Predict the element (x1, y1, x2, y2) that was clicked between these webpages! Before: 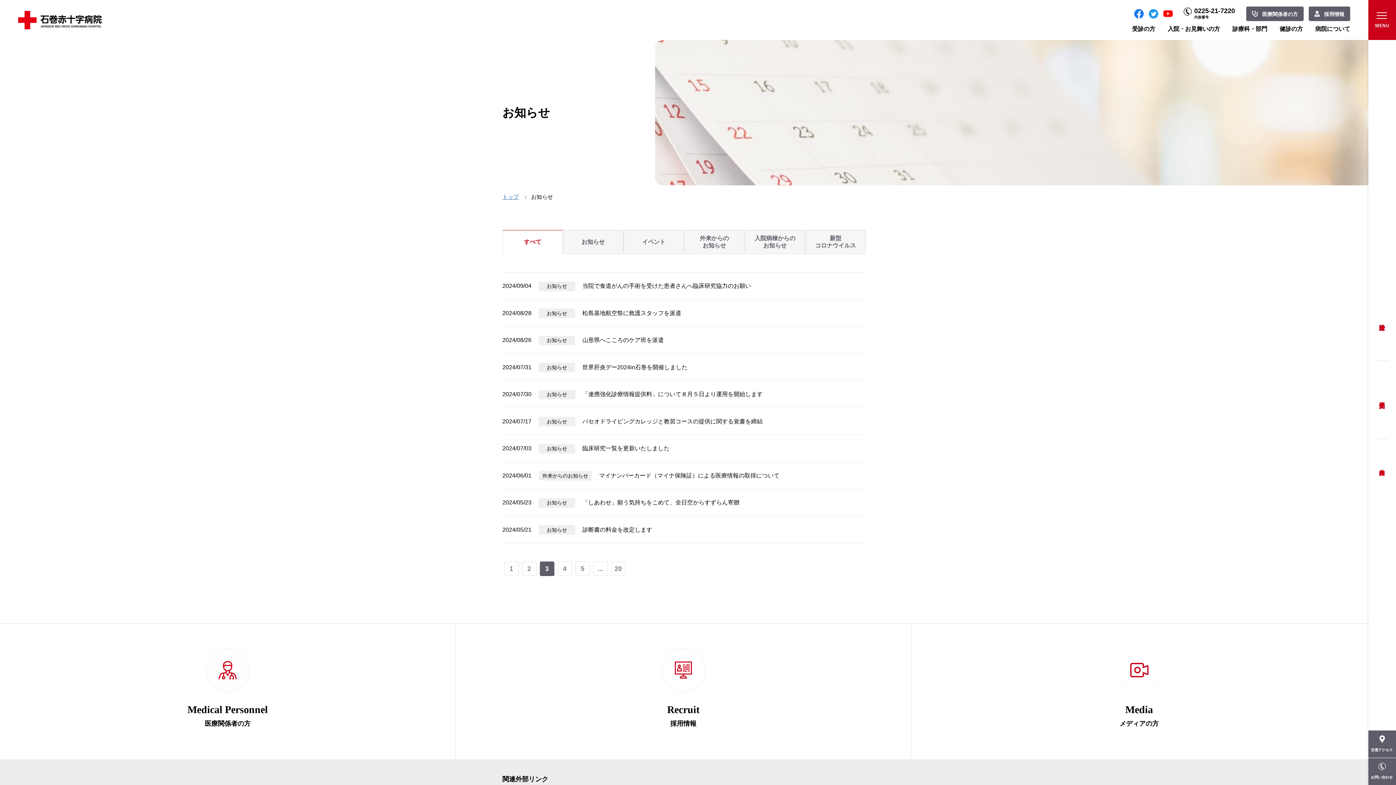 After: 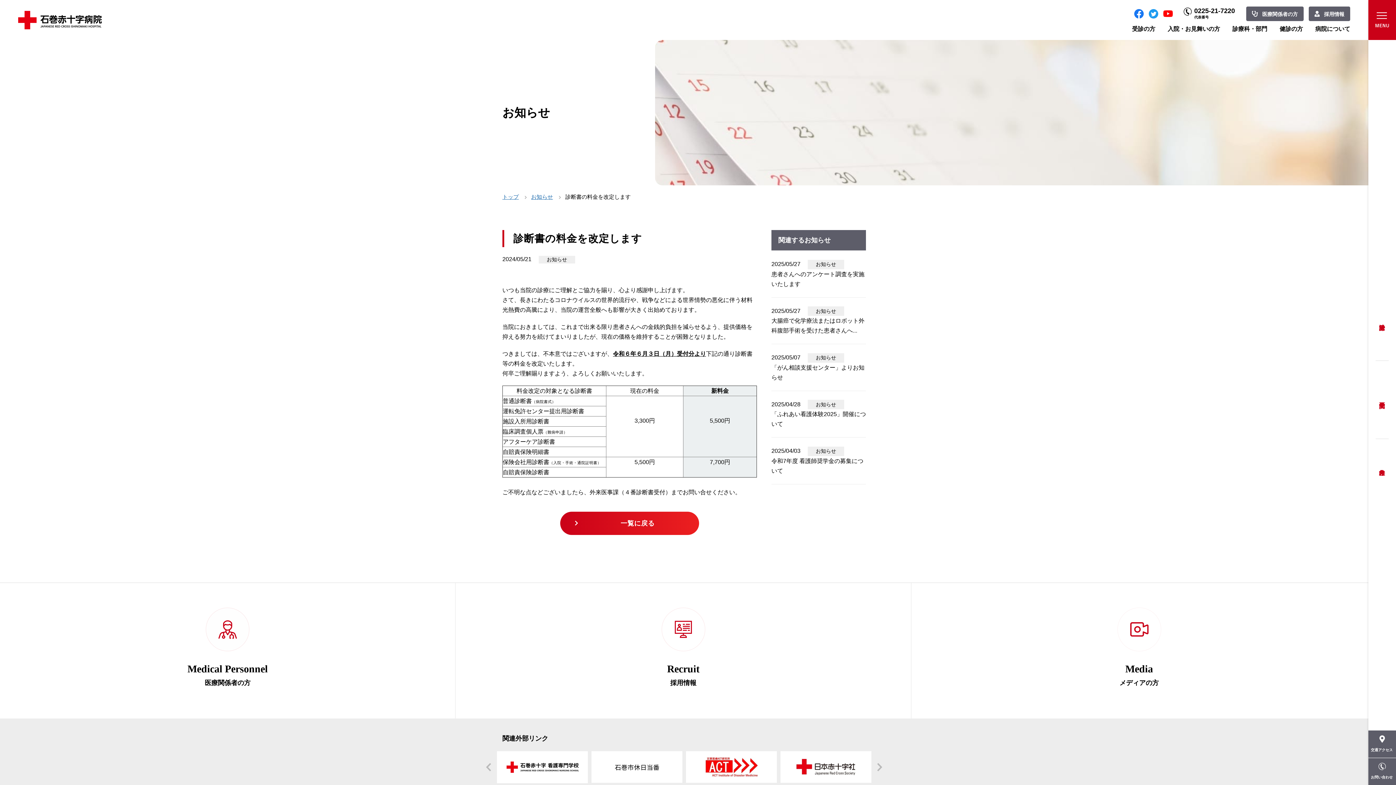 Action: bbox: (582, 526, 652, 532) label: 診断書の料金を改定します